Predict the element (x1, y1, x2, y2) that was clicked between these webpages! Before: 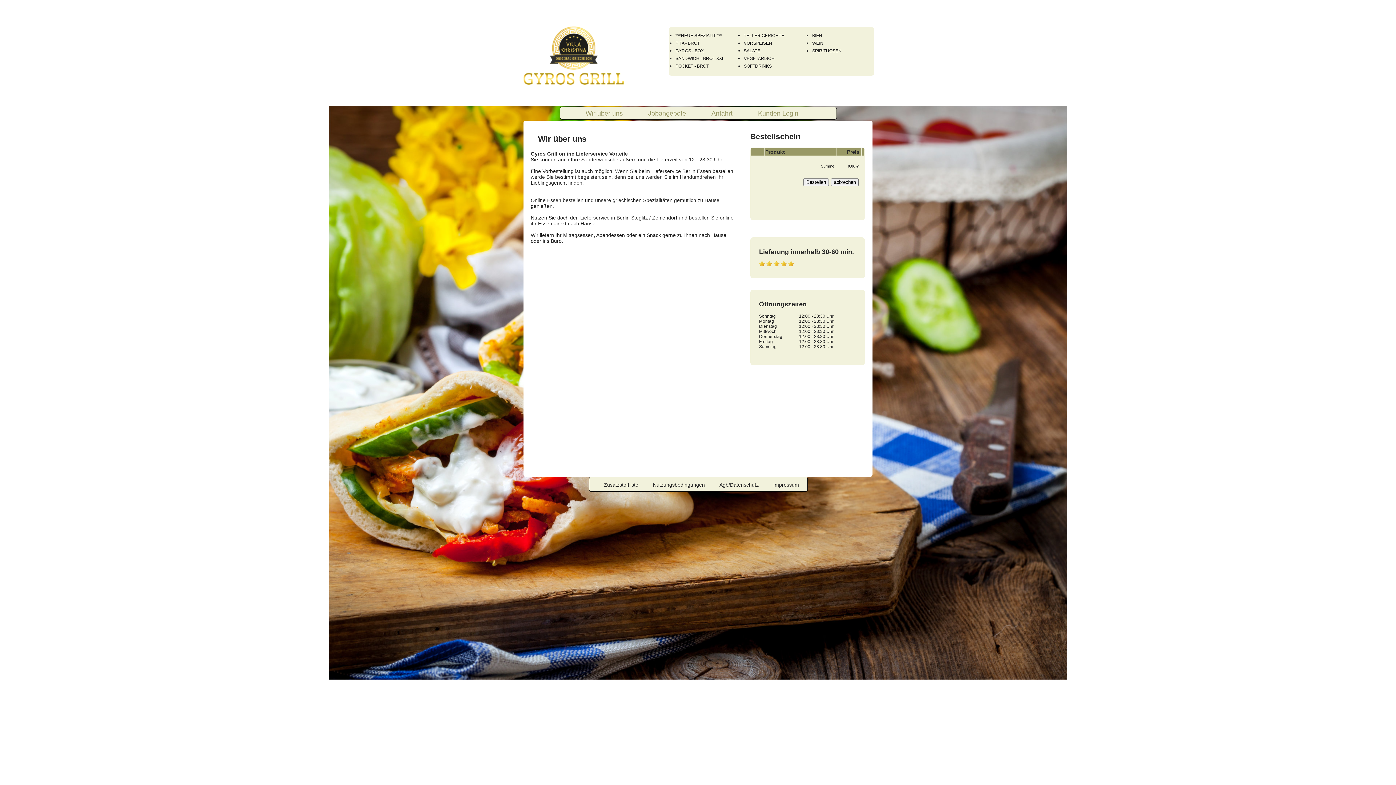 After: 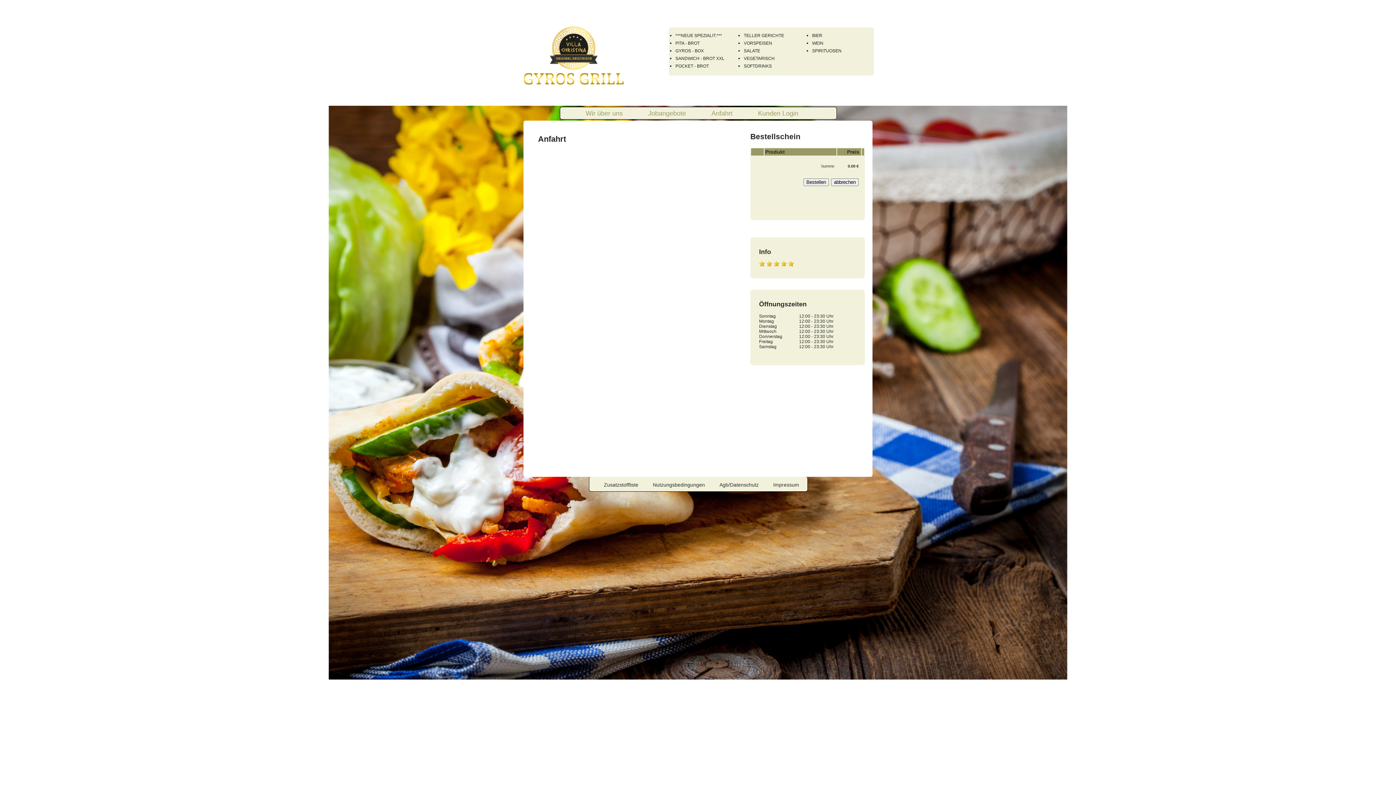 Action: bbox: (686, 107, 732, 117) label: Anfahrt